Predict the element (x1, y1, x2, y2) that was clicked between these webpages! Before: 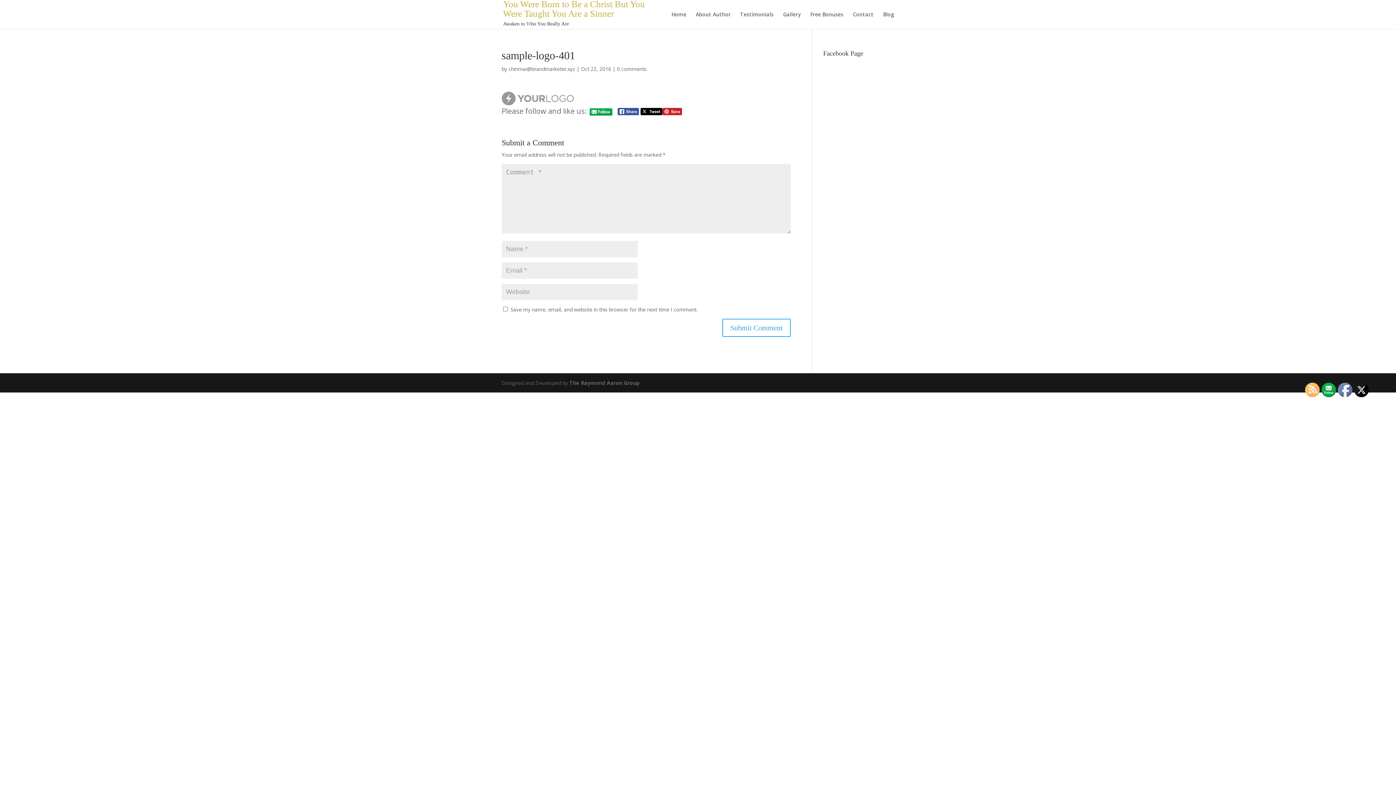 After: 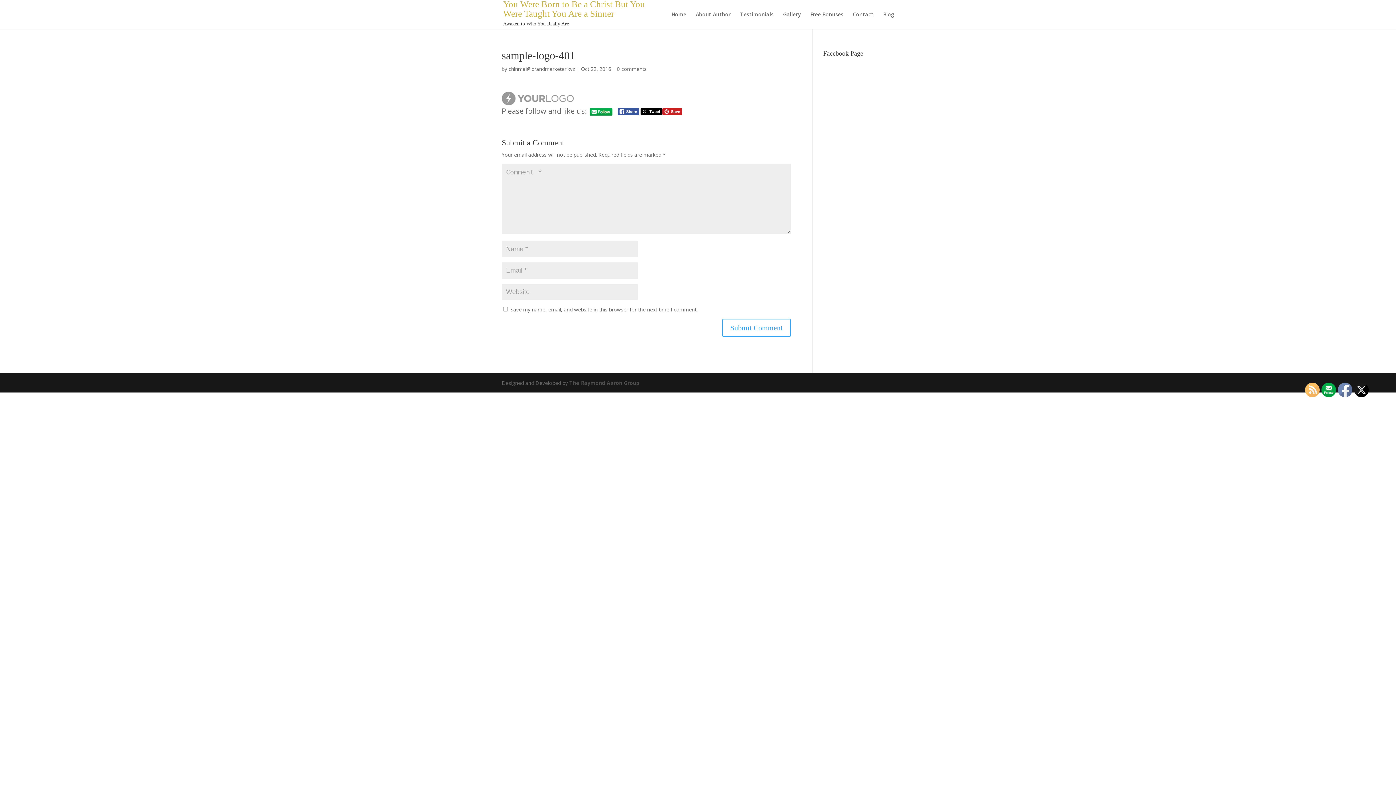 Action: bbox: (569, 379, 639, 386) label: The Raymond Aaron Group